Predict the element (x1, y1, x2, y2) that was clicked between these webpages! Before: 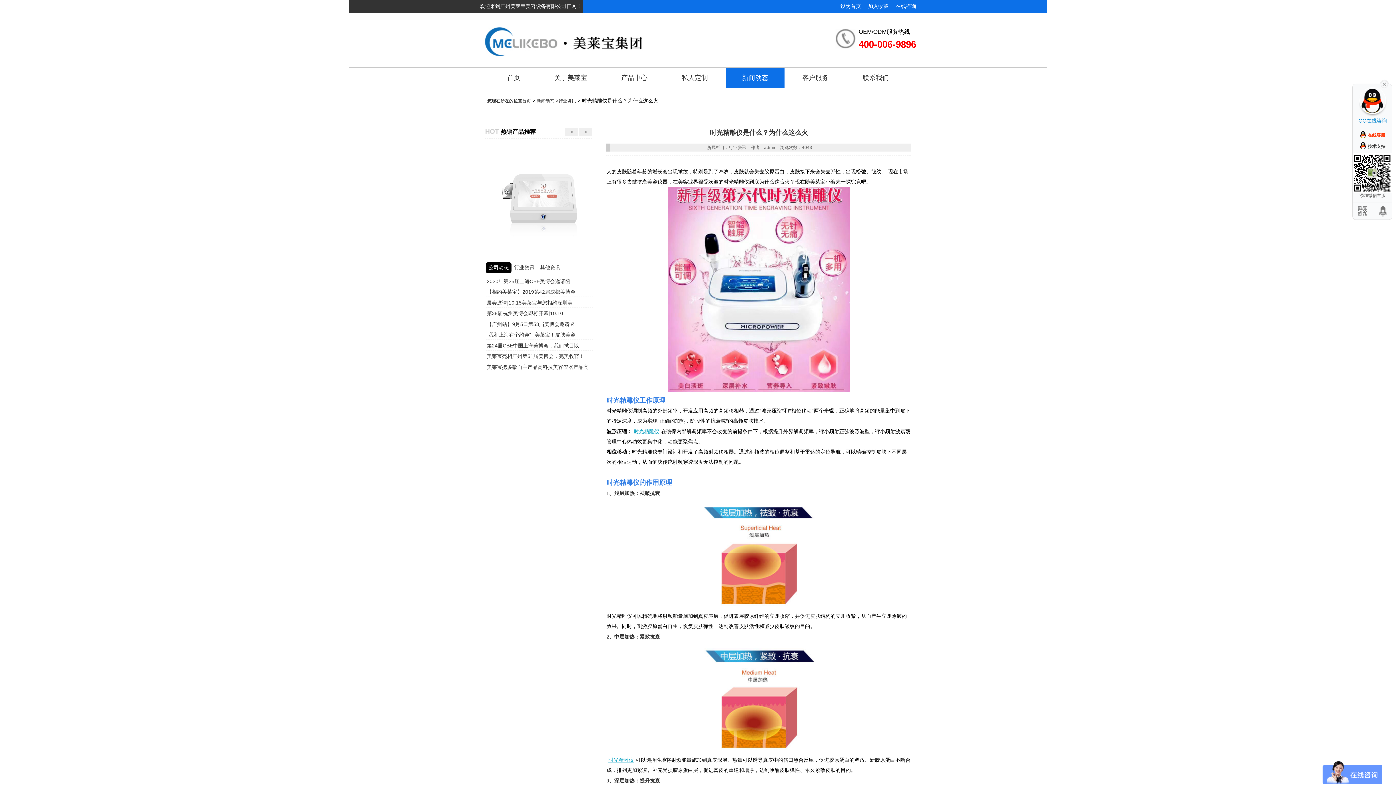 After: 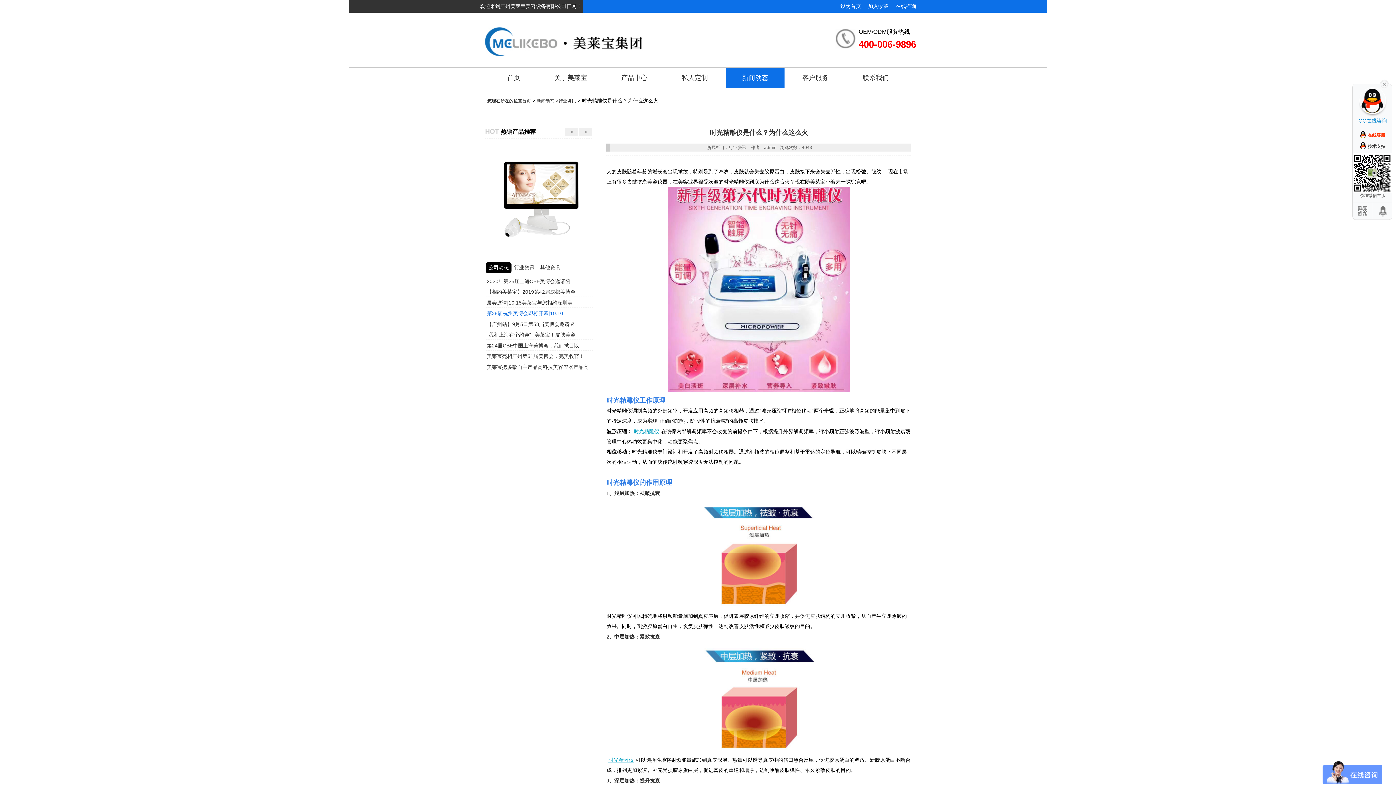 Action: bbox: (486, 310, 563, 317) label: 第38届杭州美博会即将开幕|10.10